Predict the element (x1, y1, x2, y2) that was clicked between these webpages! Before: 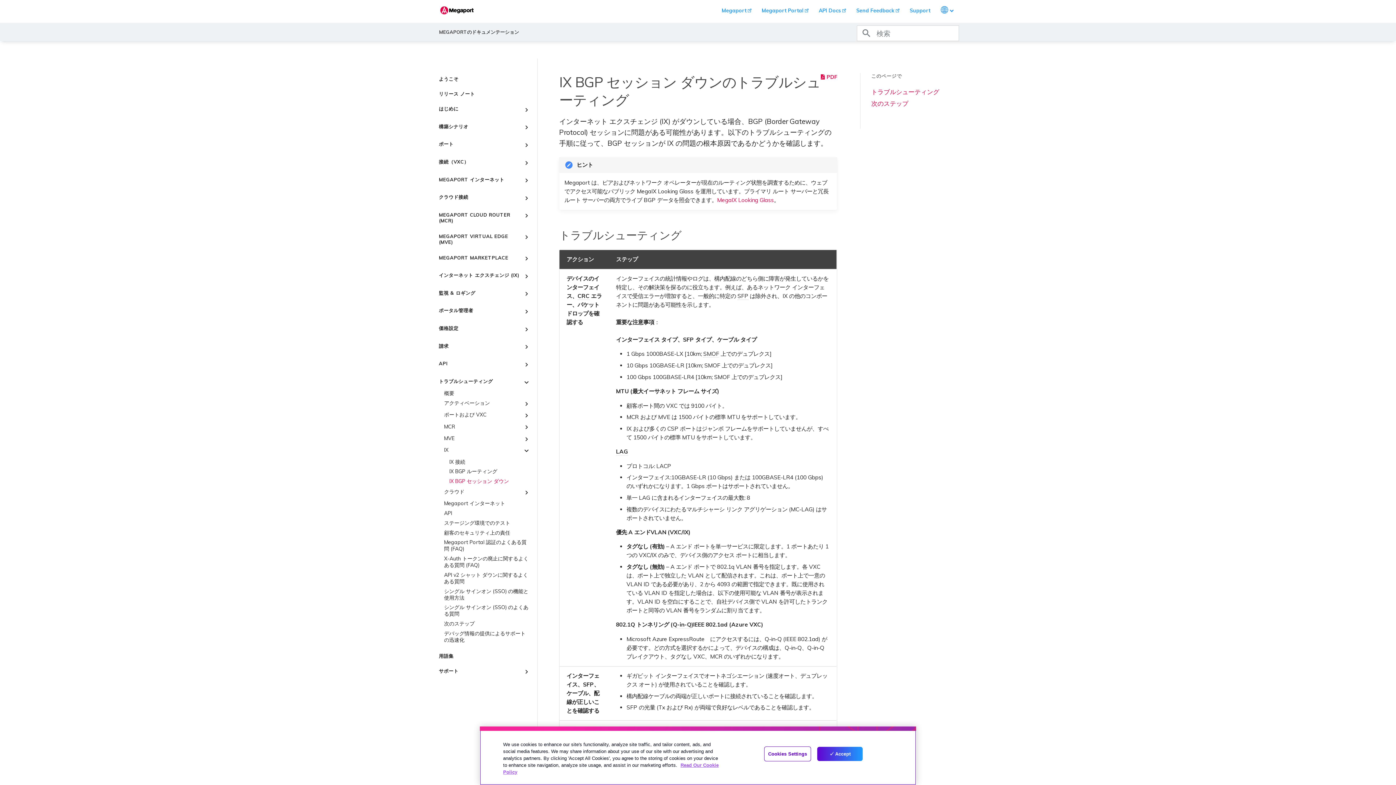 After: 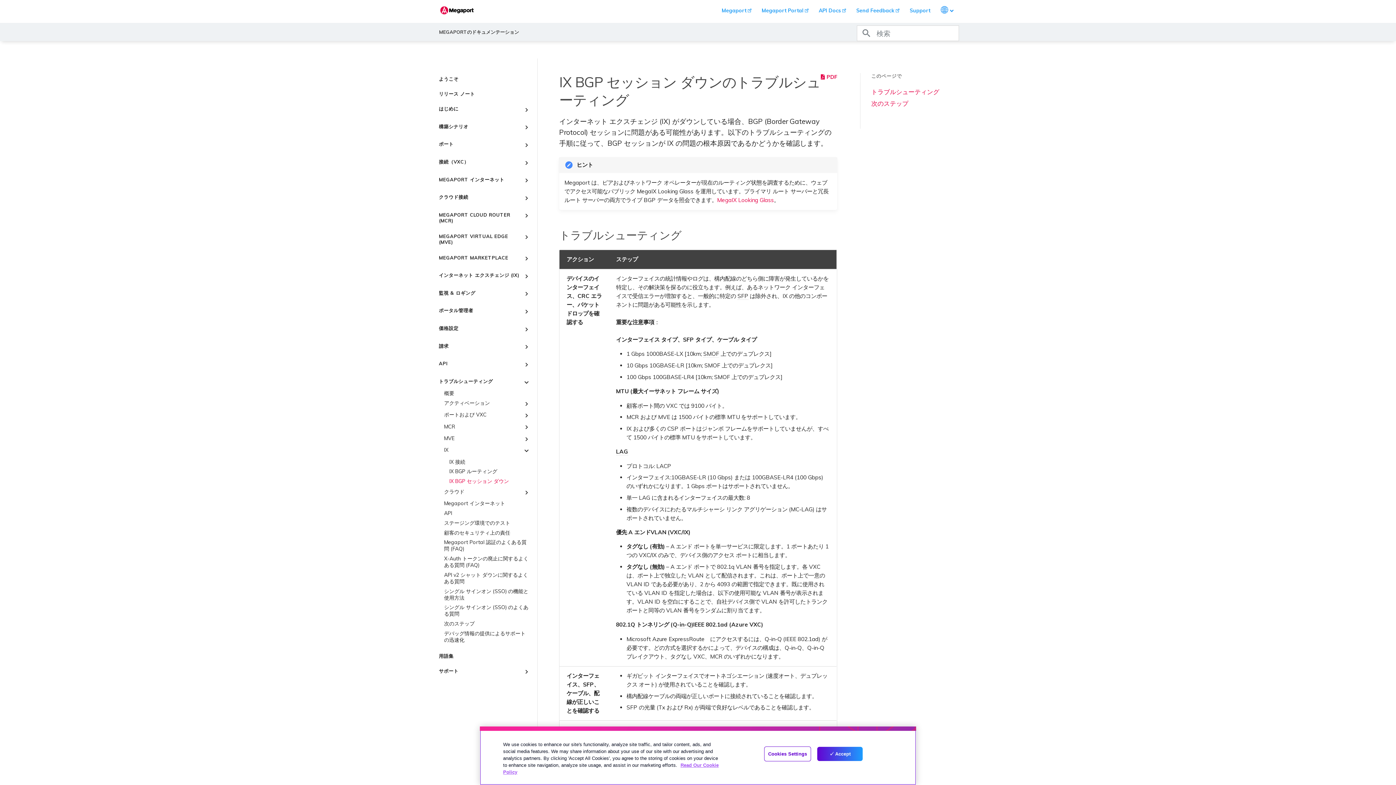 Action: bbox: (449, 478, 530, 484) label: IX BGP セッション ダウン